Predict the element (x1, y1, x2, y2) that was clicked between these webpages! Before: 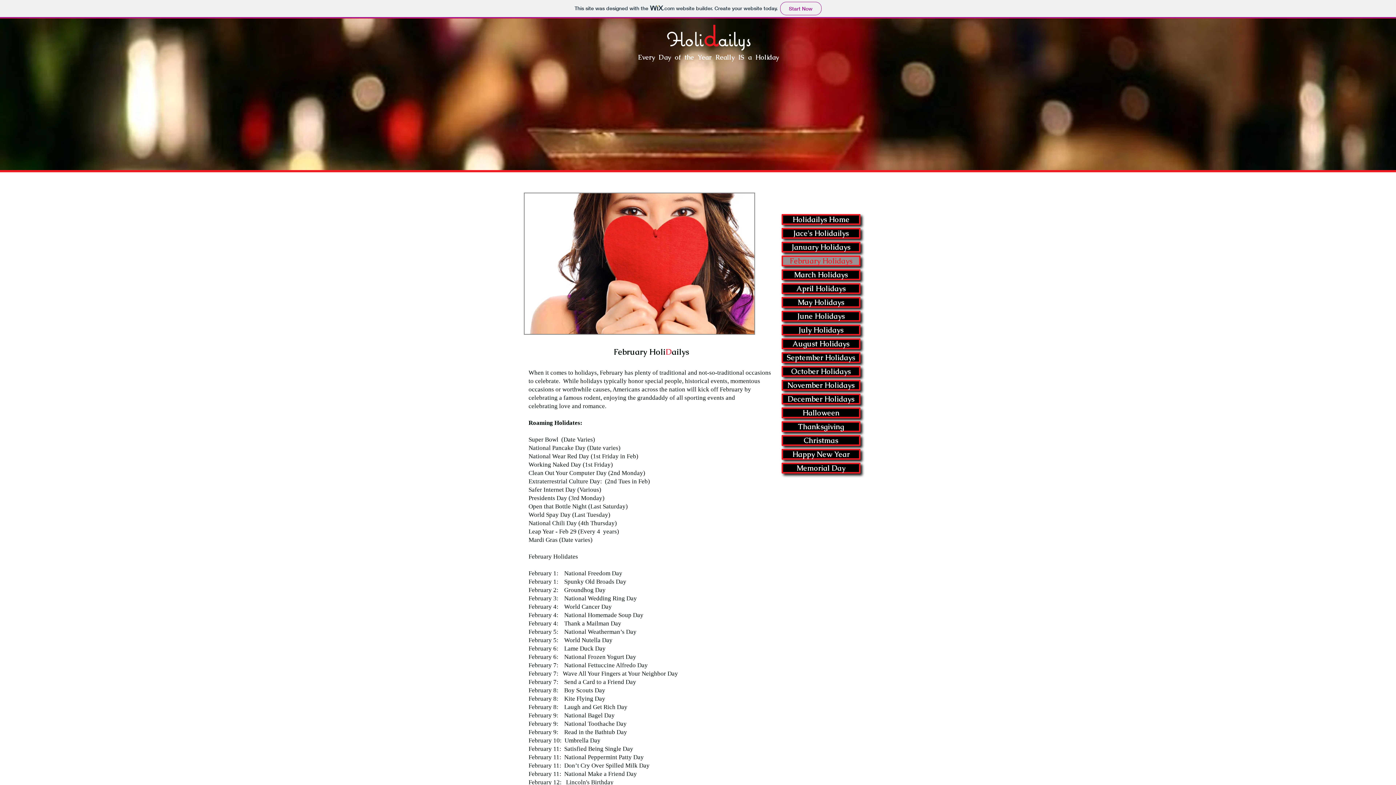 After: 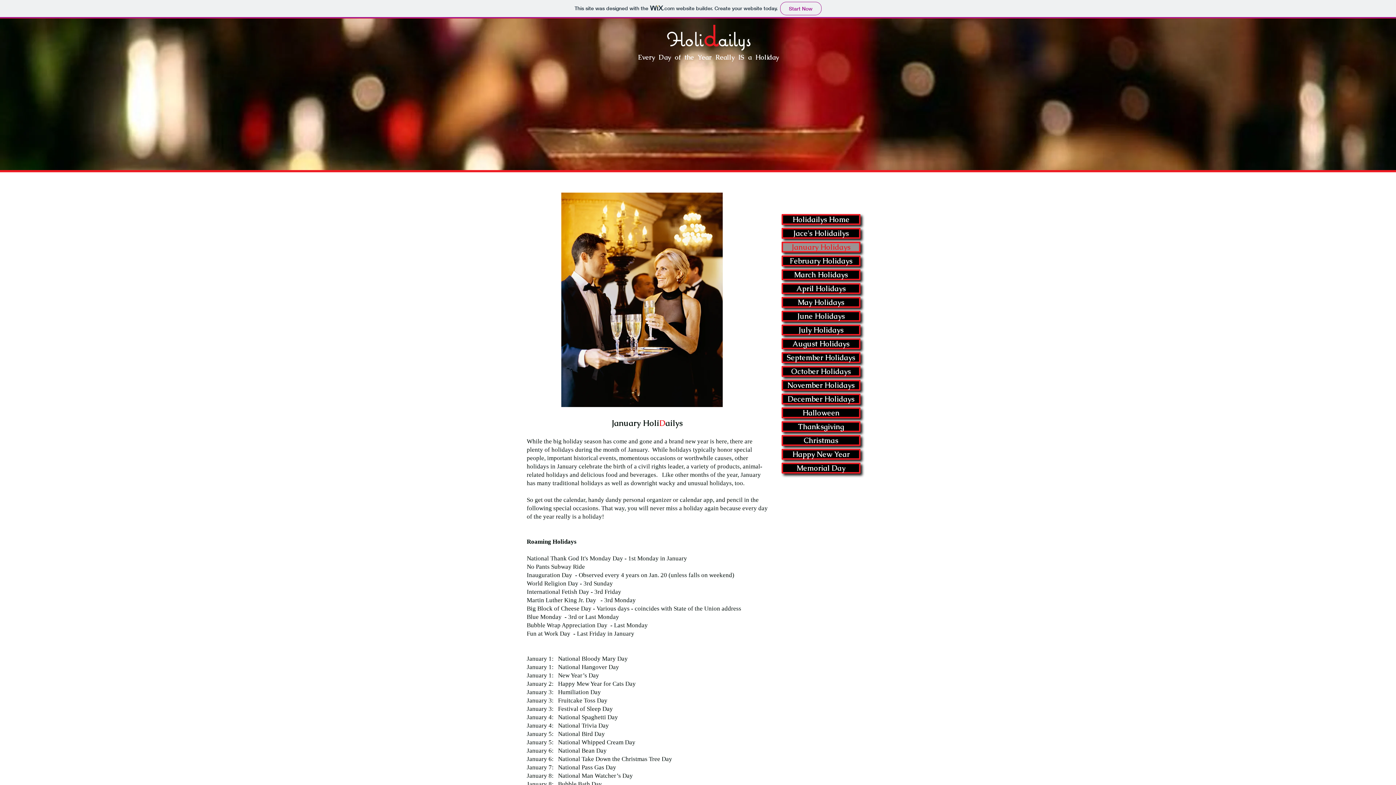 Action: label: January Holidays bbox: (783, 243, 859, 251)